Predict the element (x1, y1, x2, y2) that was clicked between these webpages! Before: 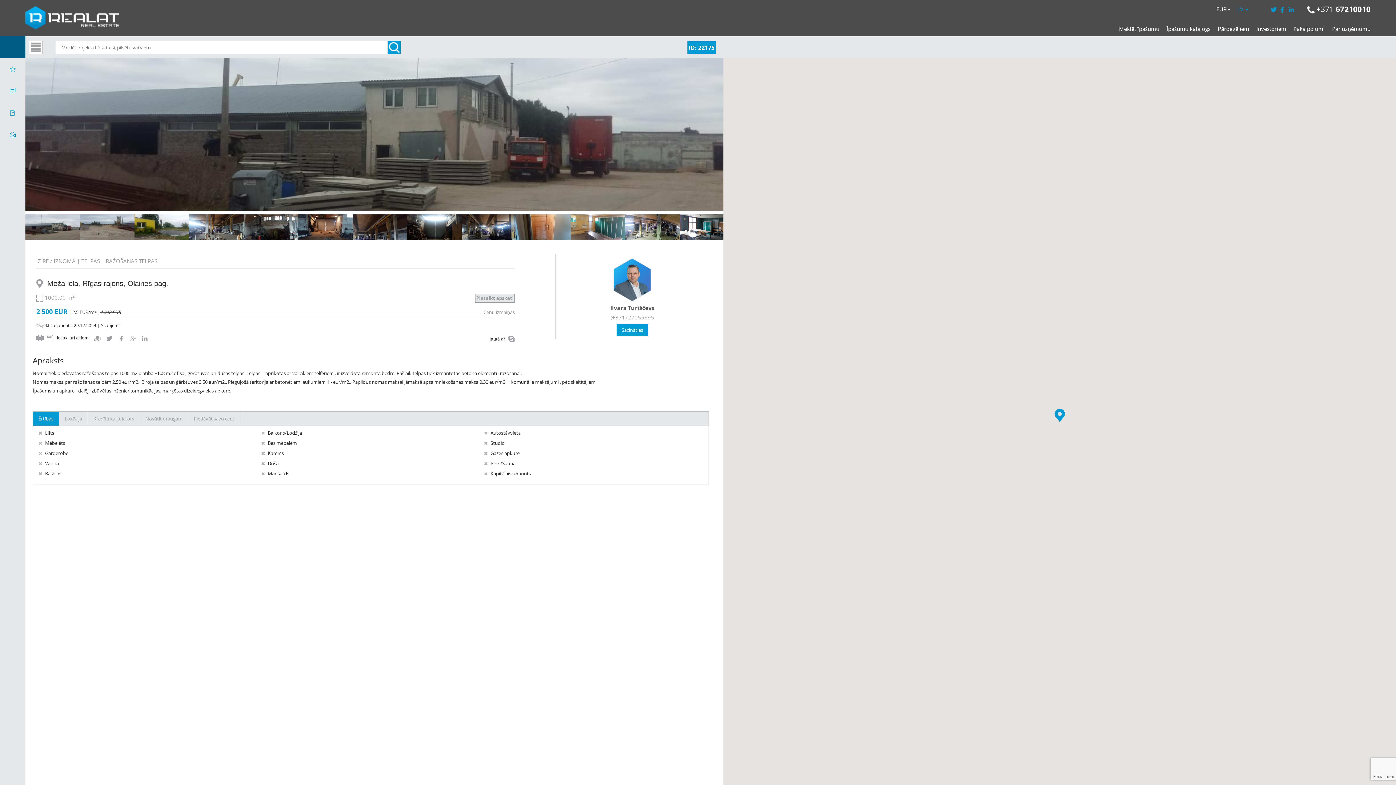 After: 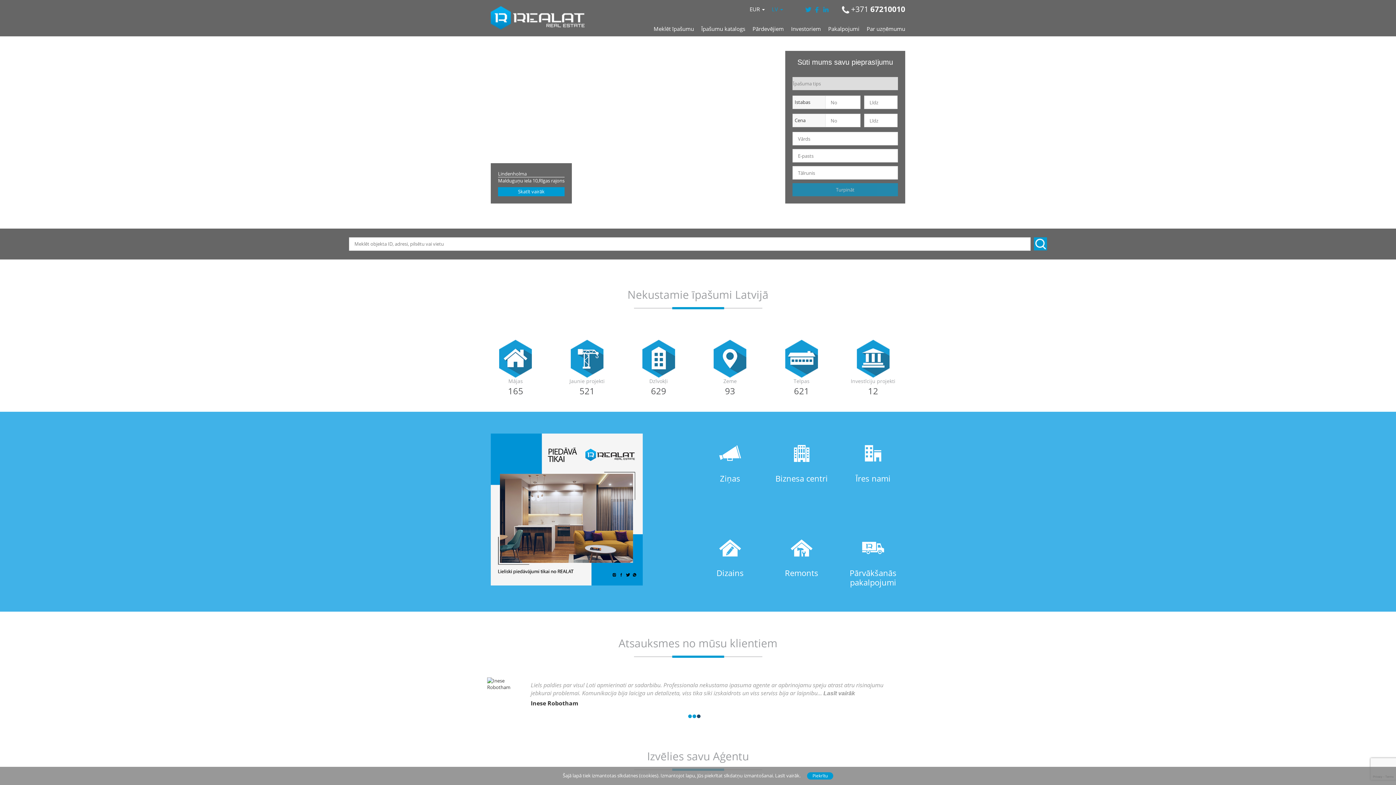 Action: bbox: (25, 13, 119, 20)